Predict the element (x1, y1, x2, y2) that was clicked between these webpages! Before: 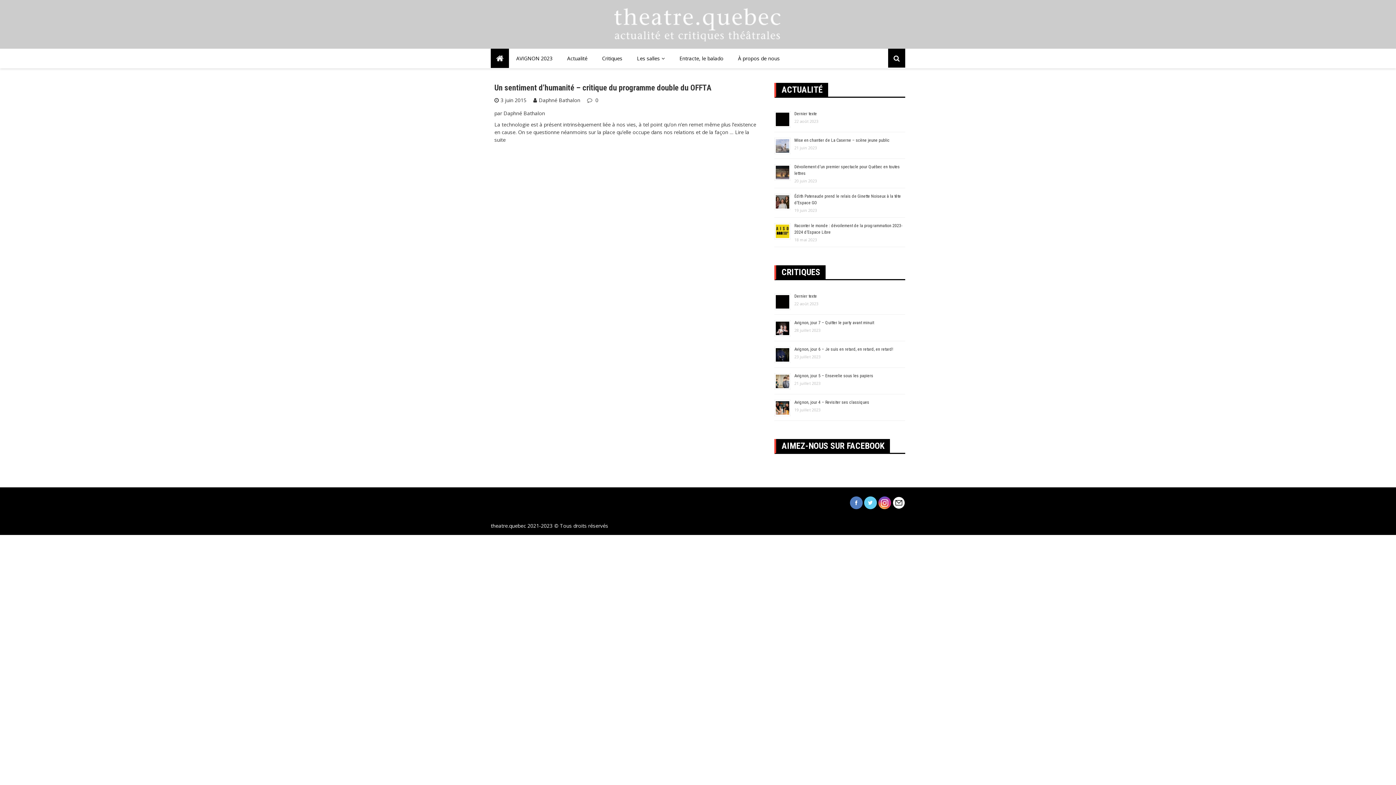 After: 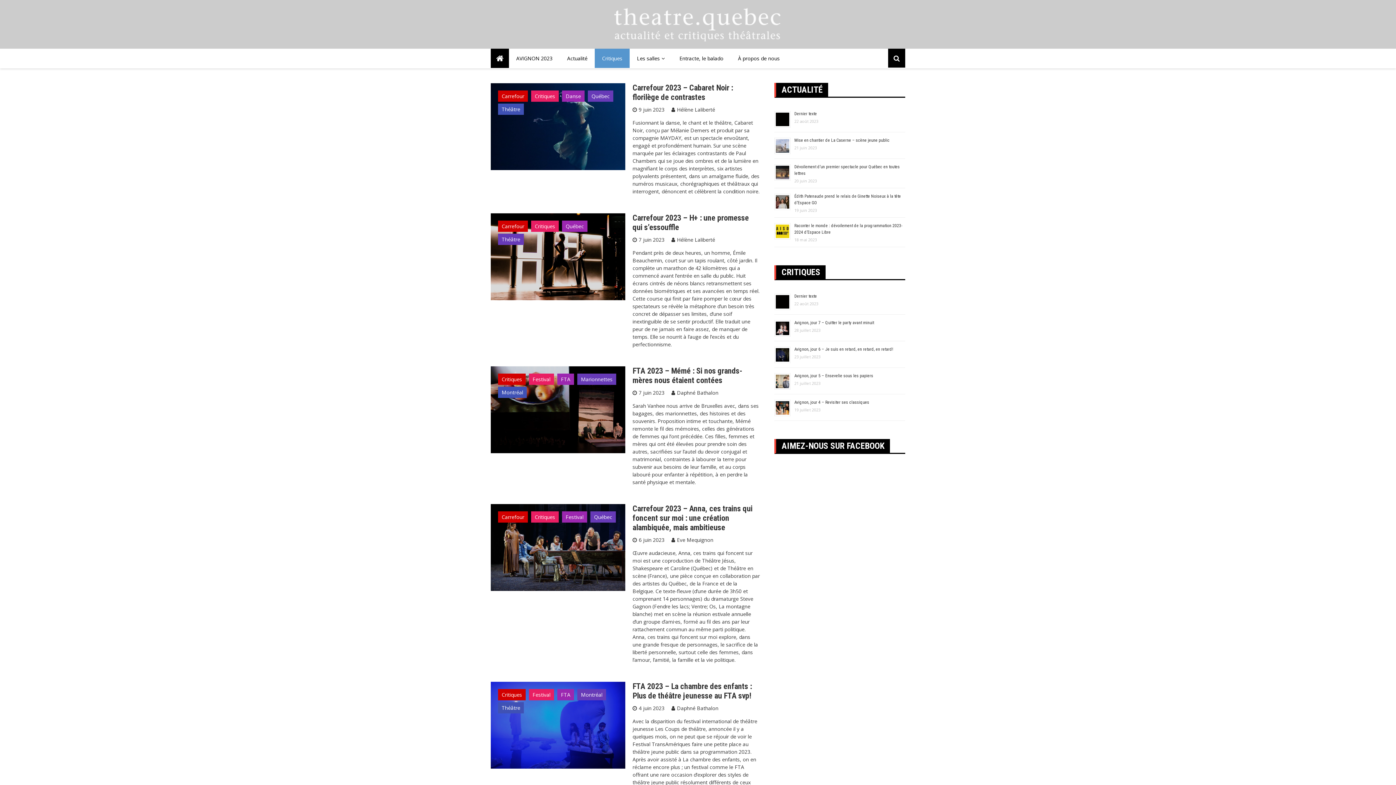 Action: bbox: (594, 48, 629, 68) label: Critiques